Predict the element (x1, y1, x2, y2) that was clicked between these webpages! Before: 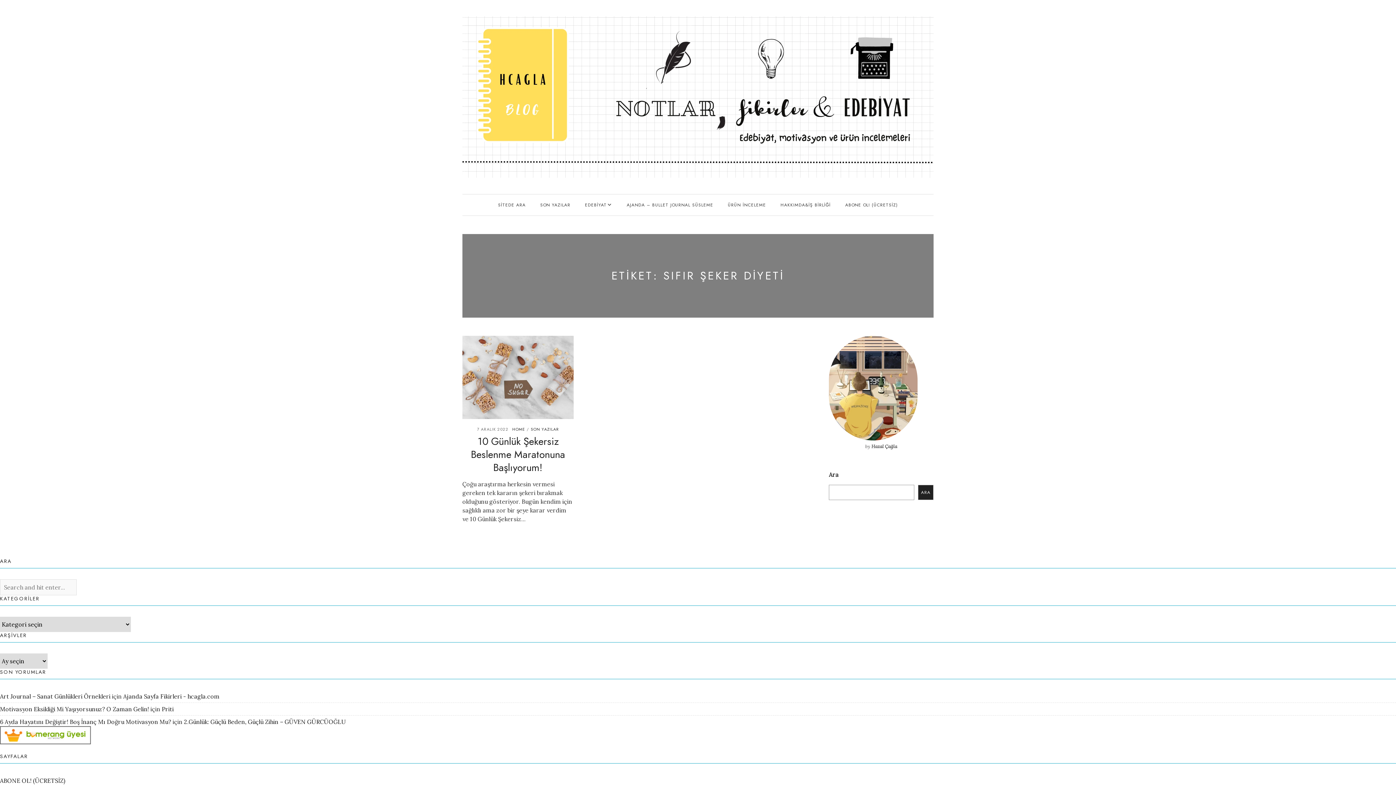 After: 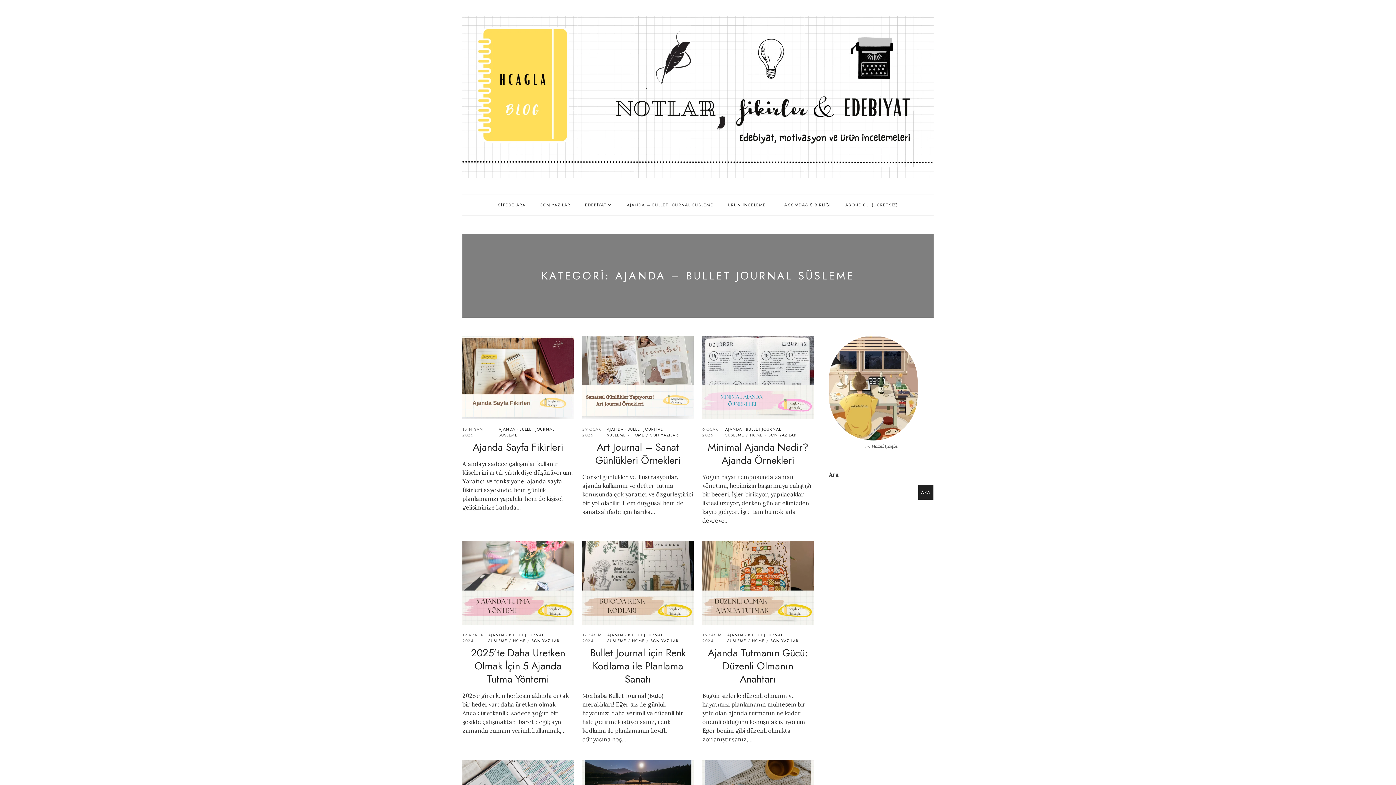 Action: bbox: (626, 194, 713, 215) label: AJANDA – BULLET JOURNAL SÜSLEME